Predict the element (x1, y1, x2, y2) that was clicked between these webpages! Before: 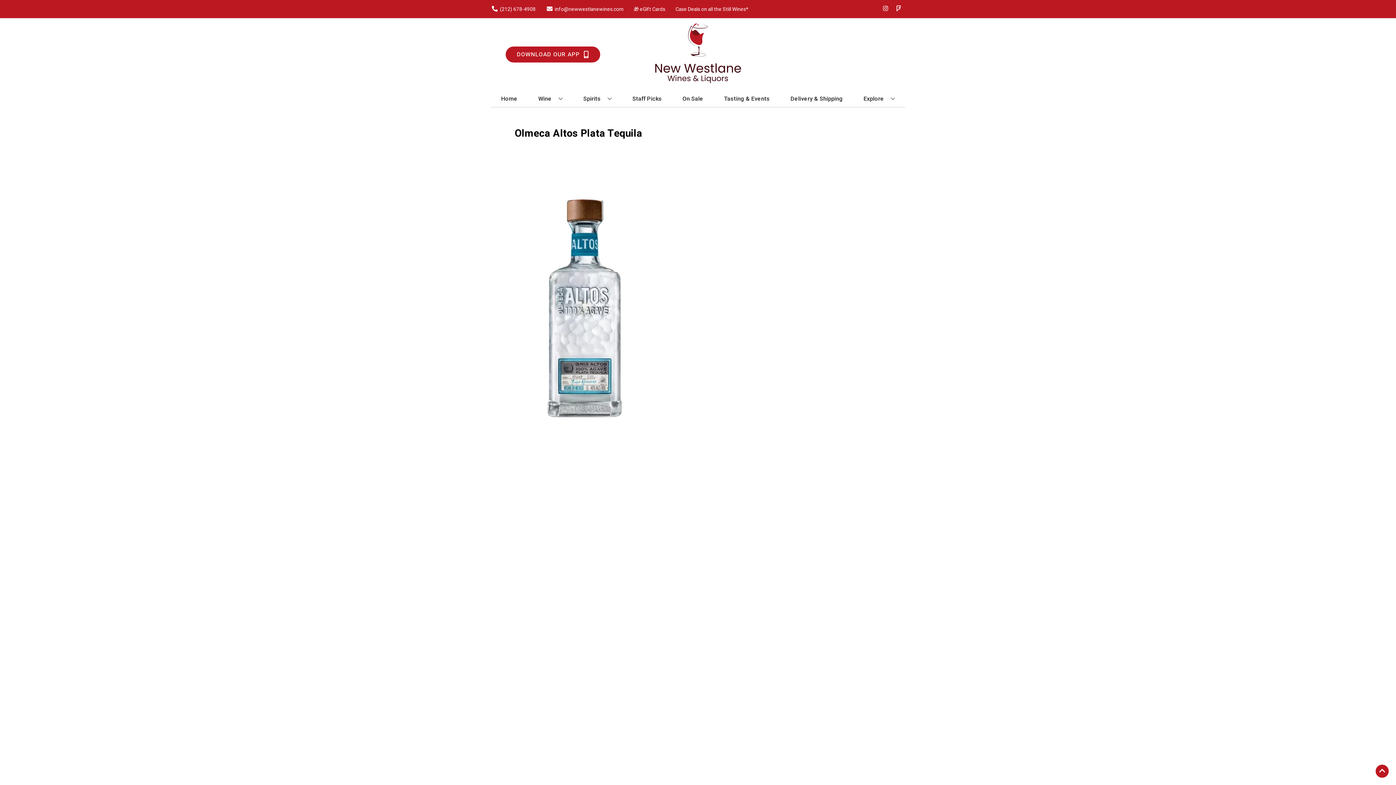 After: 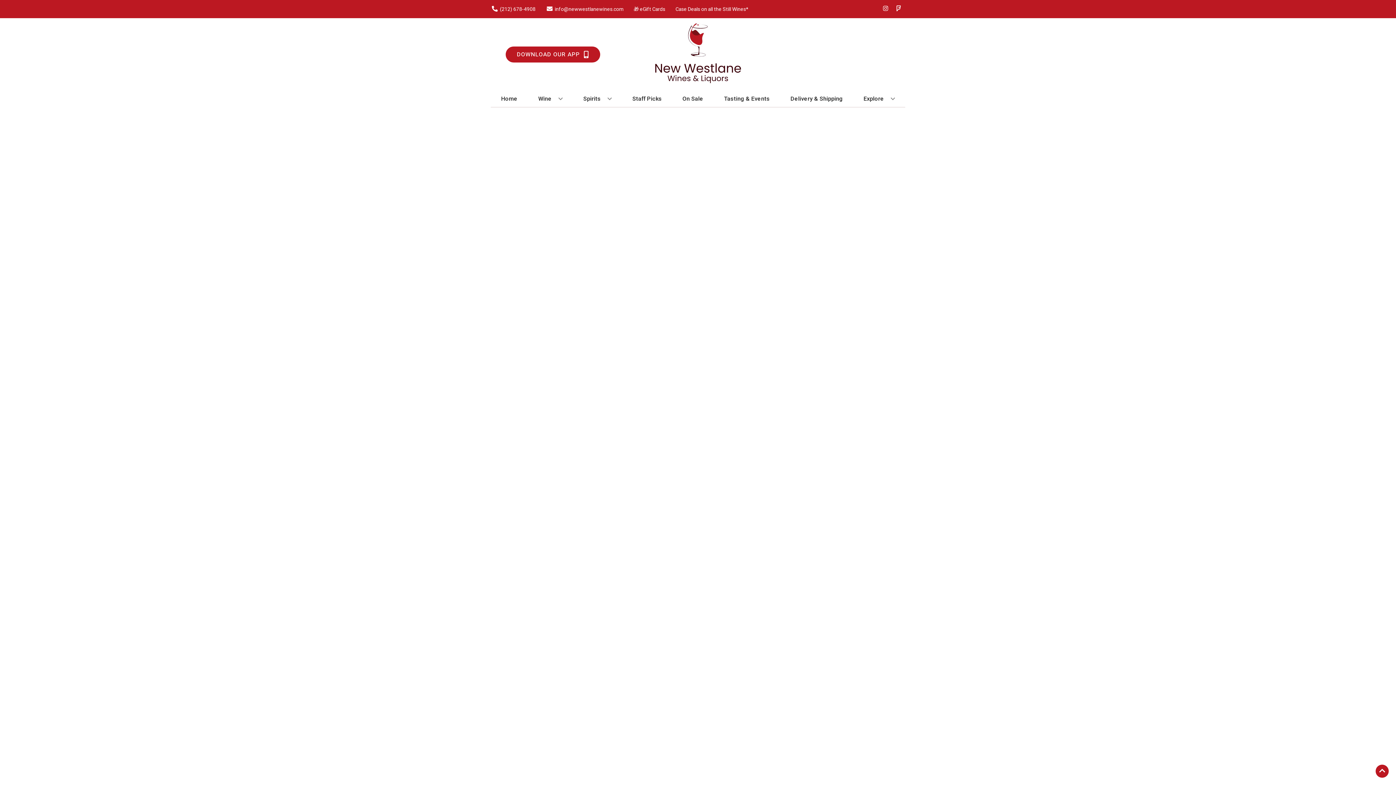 Action: bbox: (679, 90, 706, 106) label: On Sale